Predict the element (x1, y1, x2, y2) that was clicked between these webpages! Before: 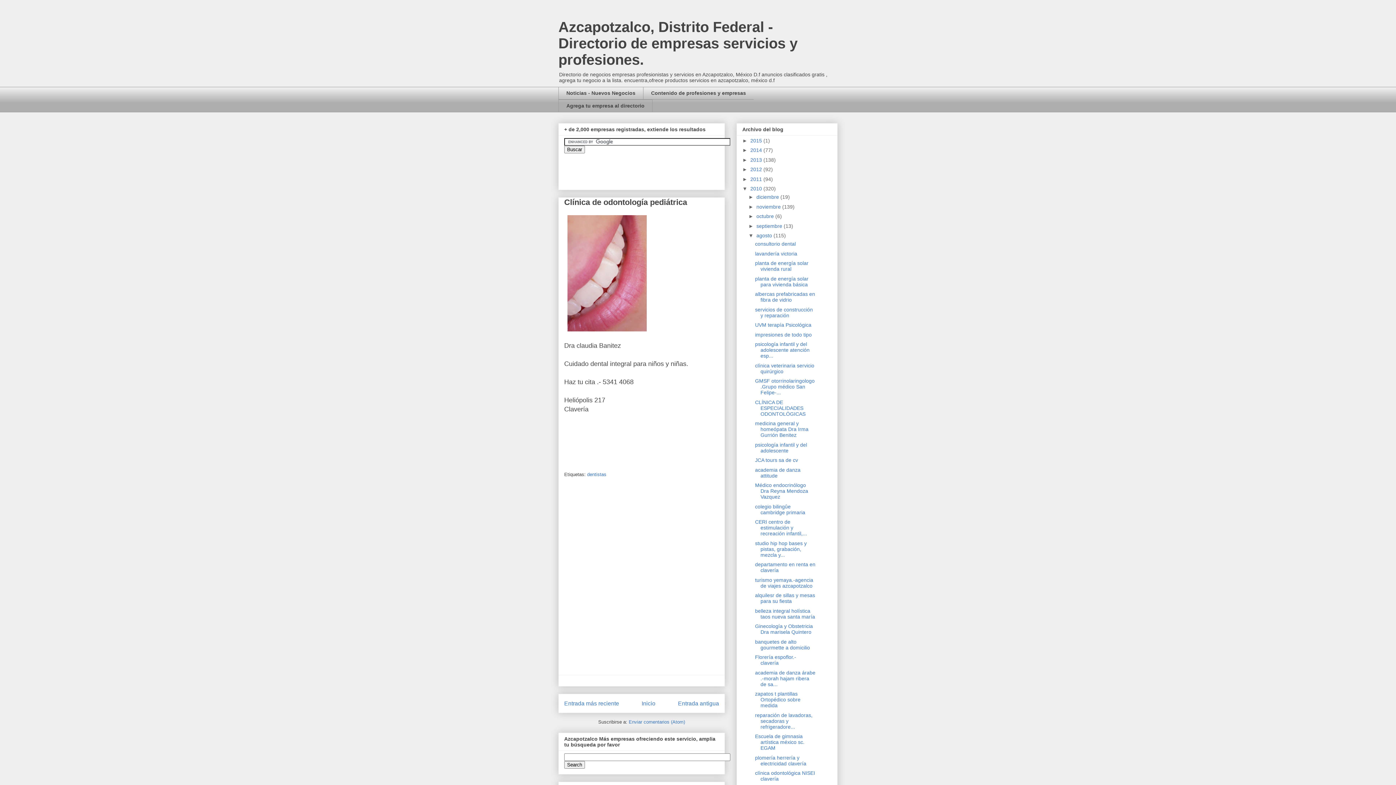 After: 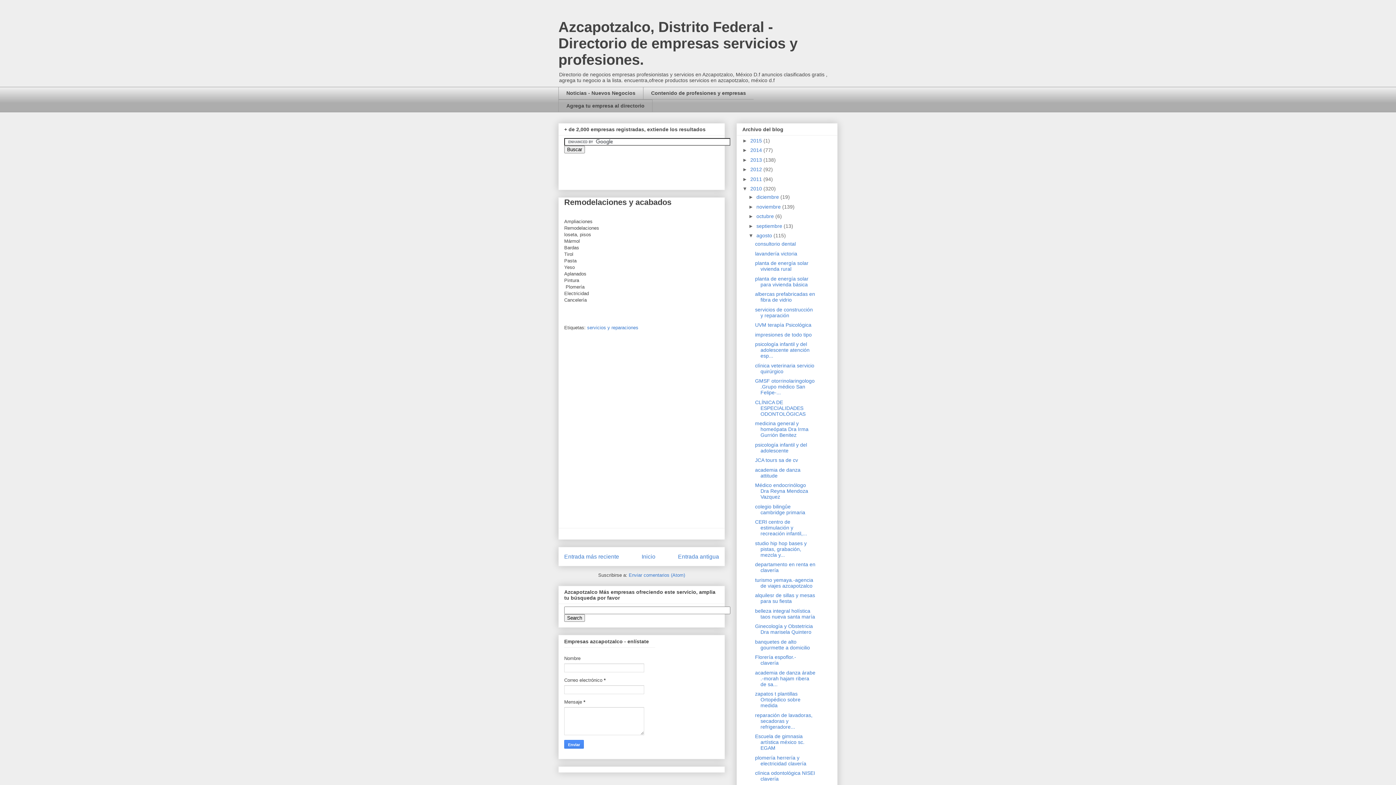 Action: bbox: (678, 700, 719, 707) label: Entrada antigua